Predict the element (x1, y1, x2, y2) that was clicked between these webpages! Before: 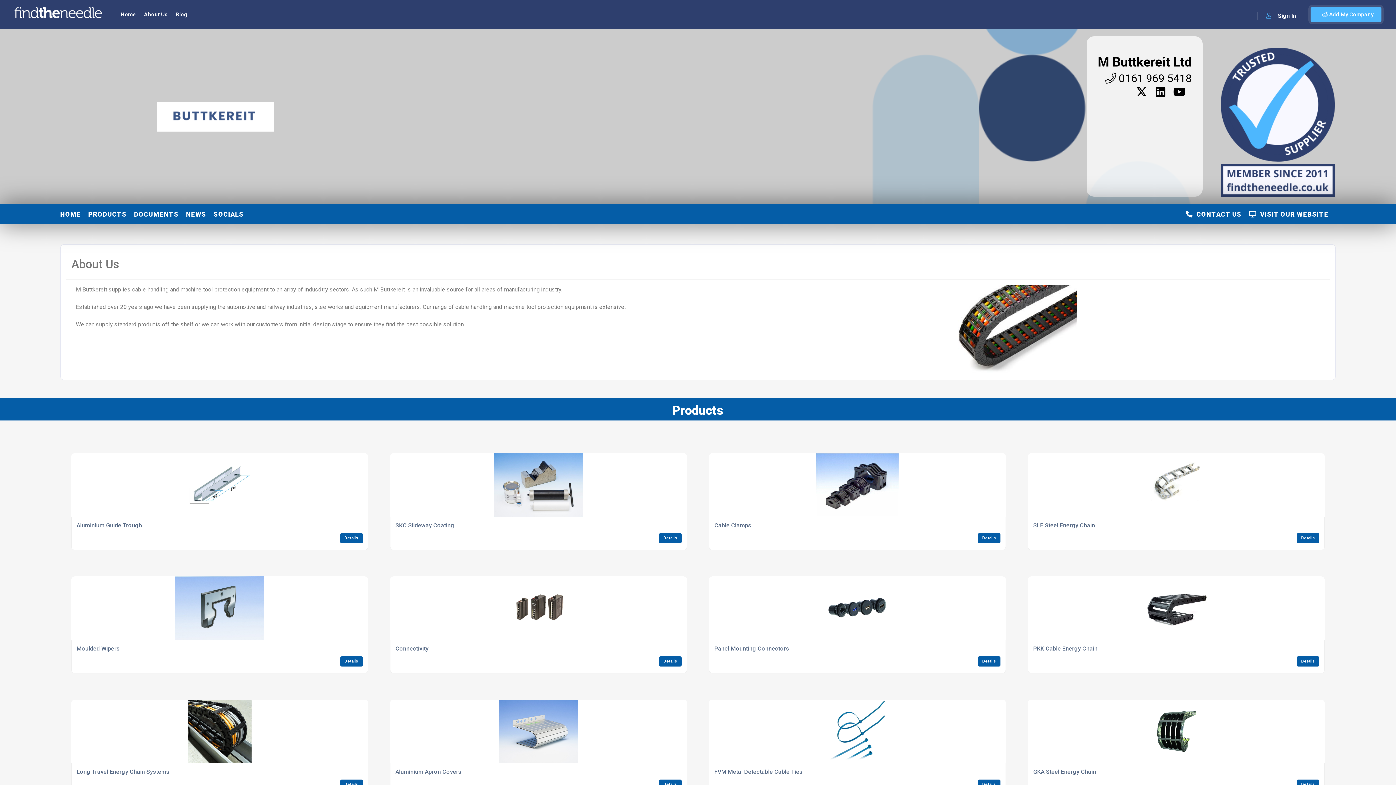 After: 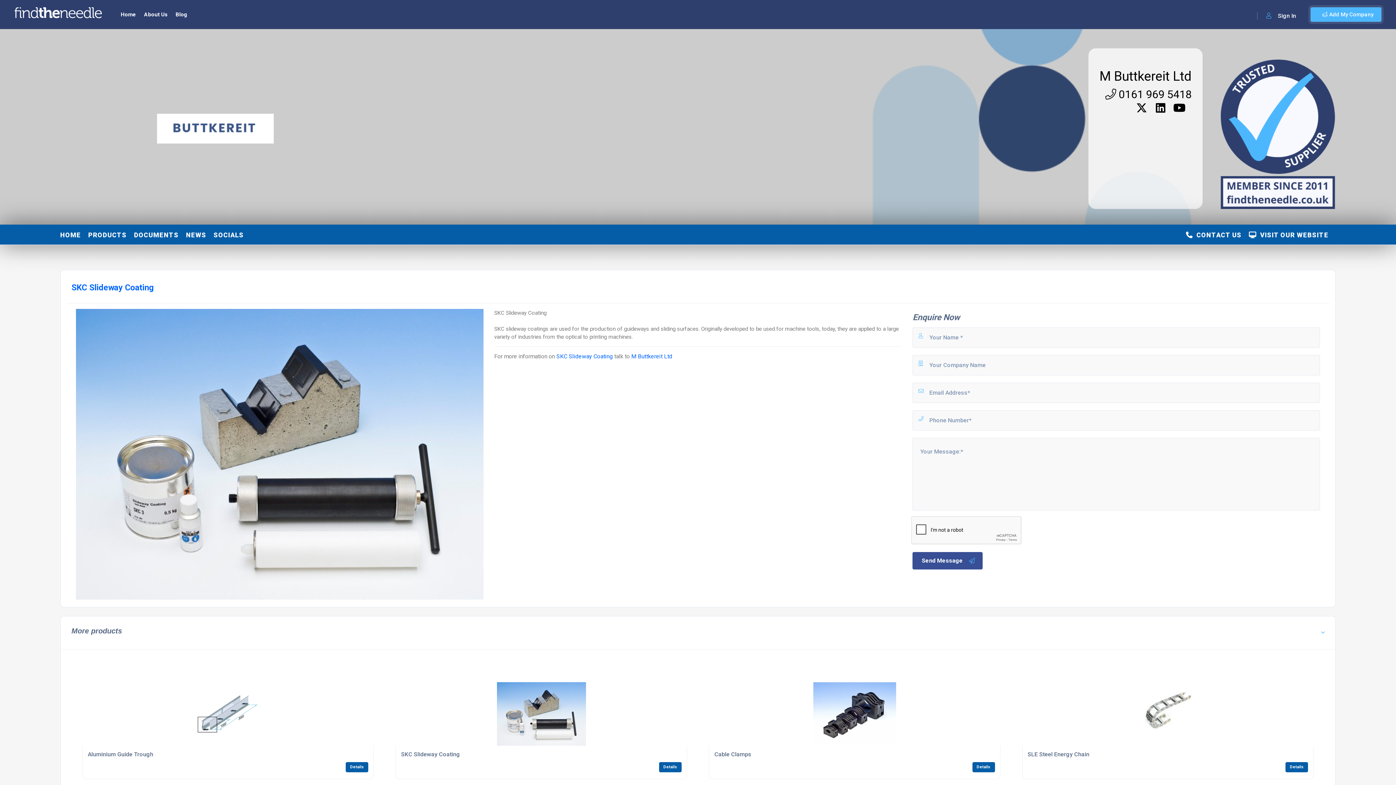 Action: label: SKC Slideway Coating bbox: (395, 522, 454, 529)